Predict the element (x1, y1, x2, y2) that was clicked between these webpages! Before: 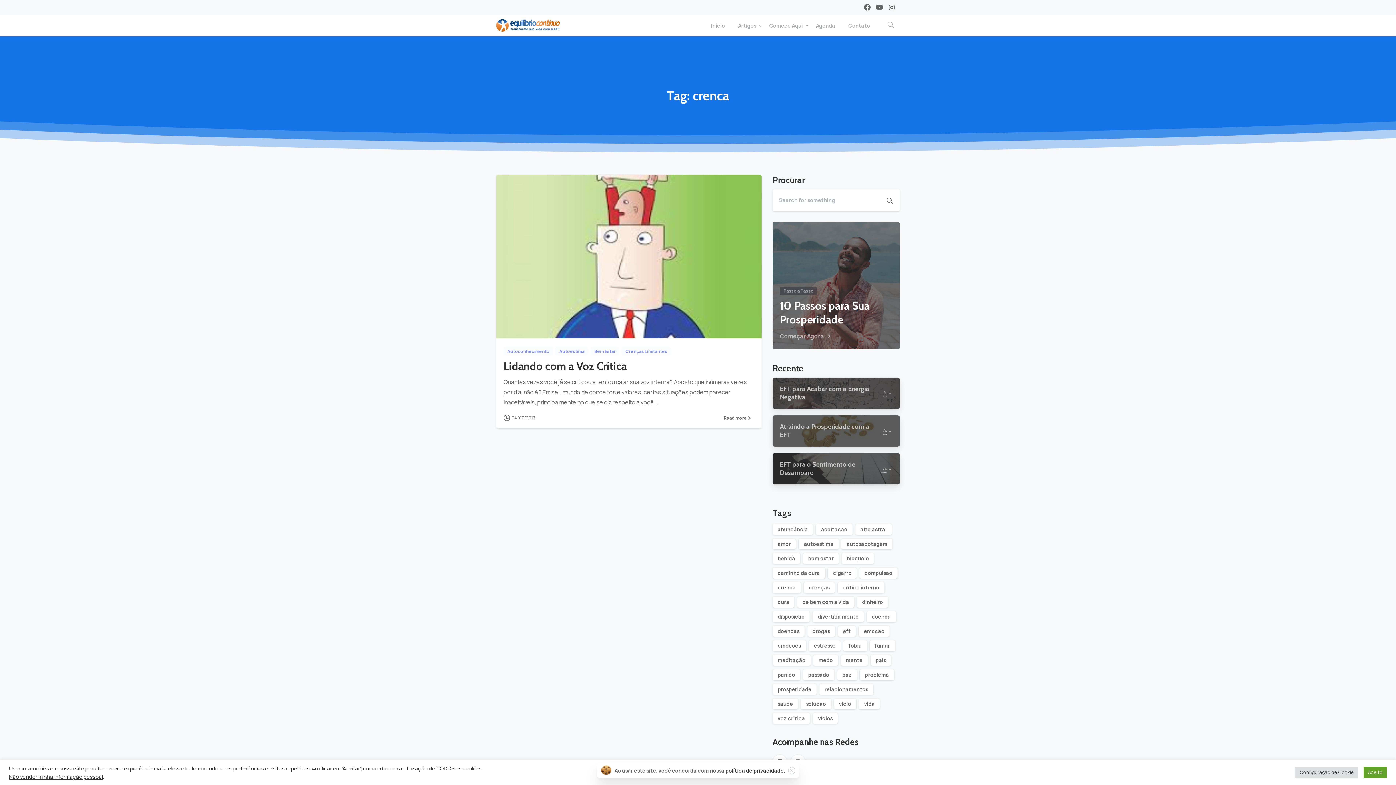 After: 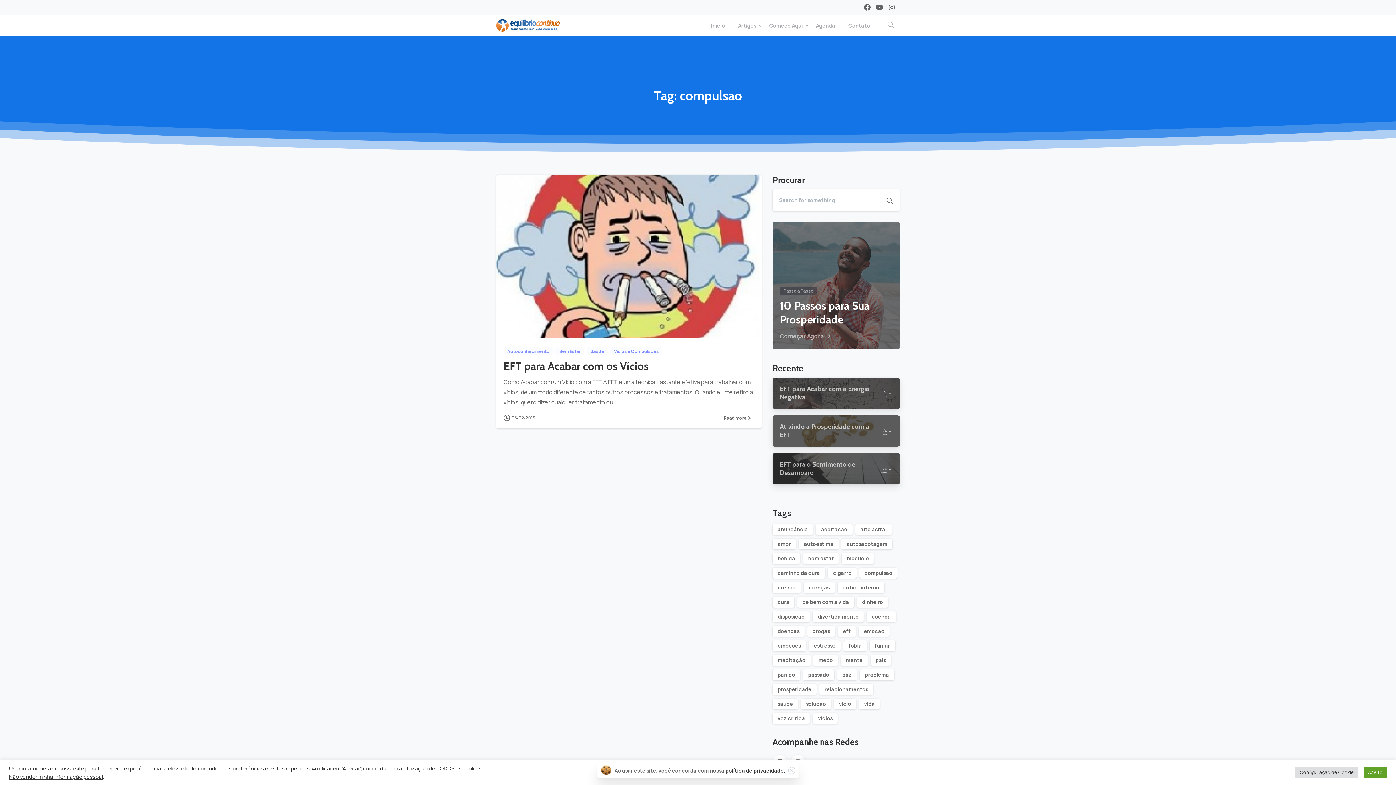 Action: bbox: (859, 567, 897, 578) label: compulsao